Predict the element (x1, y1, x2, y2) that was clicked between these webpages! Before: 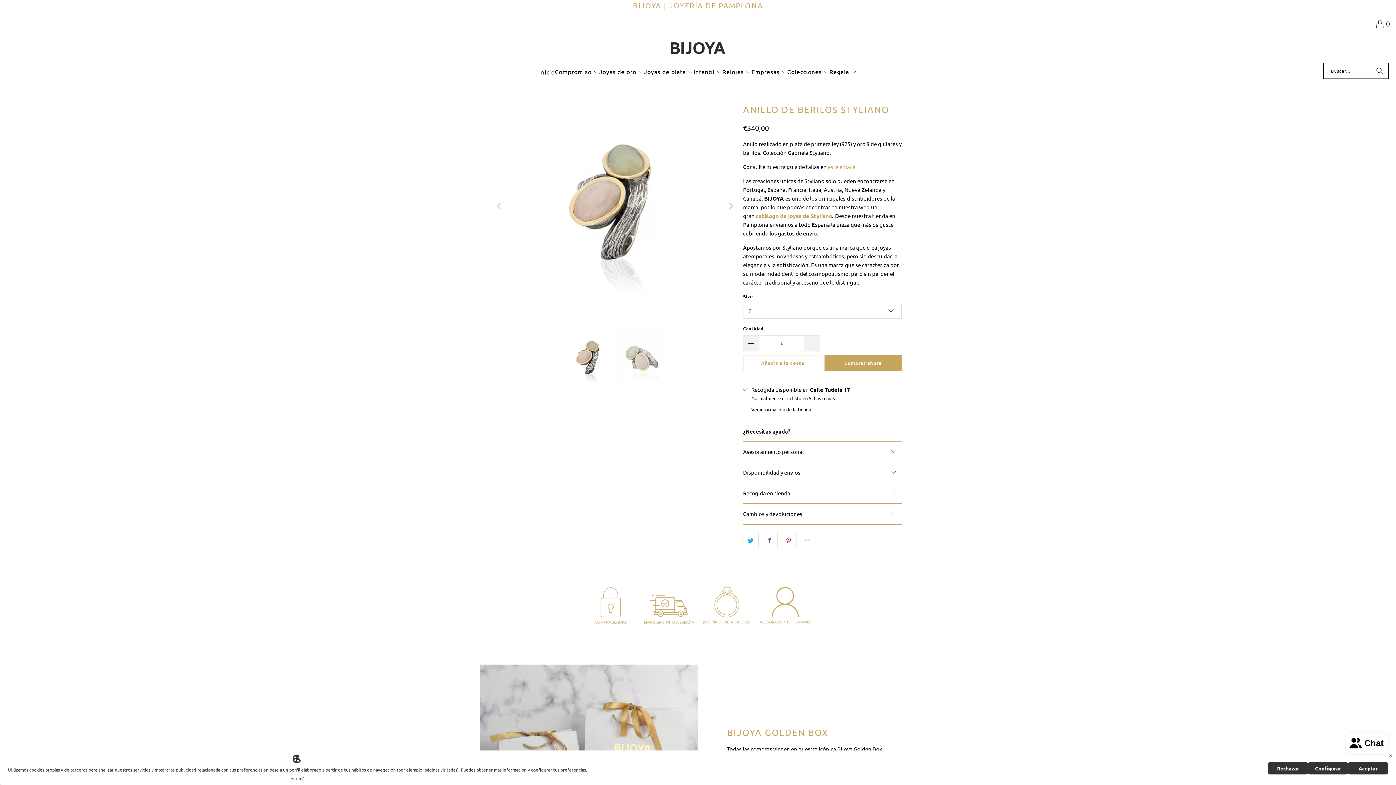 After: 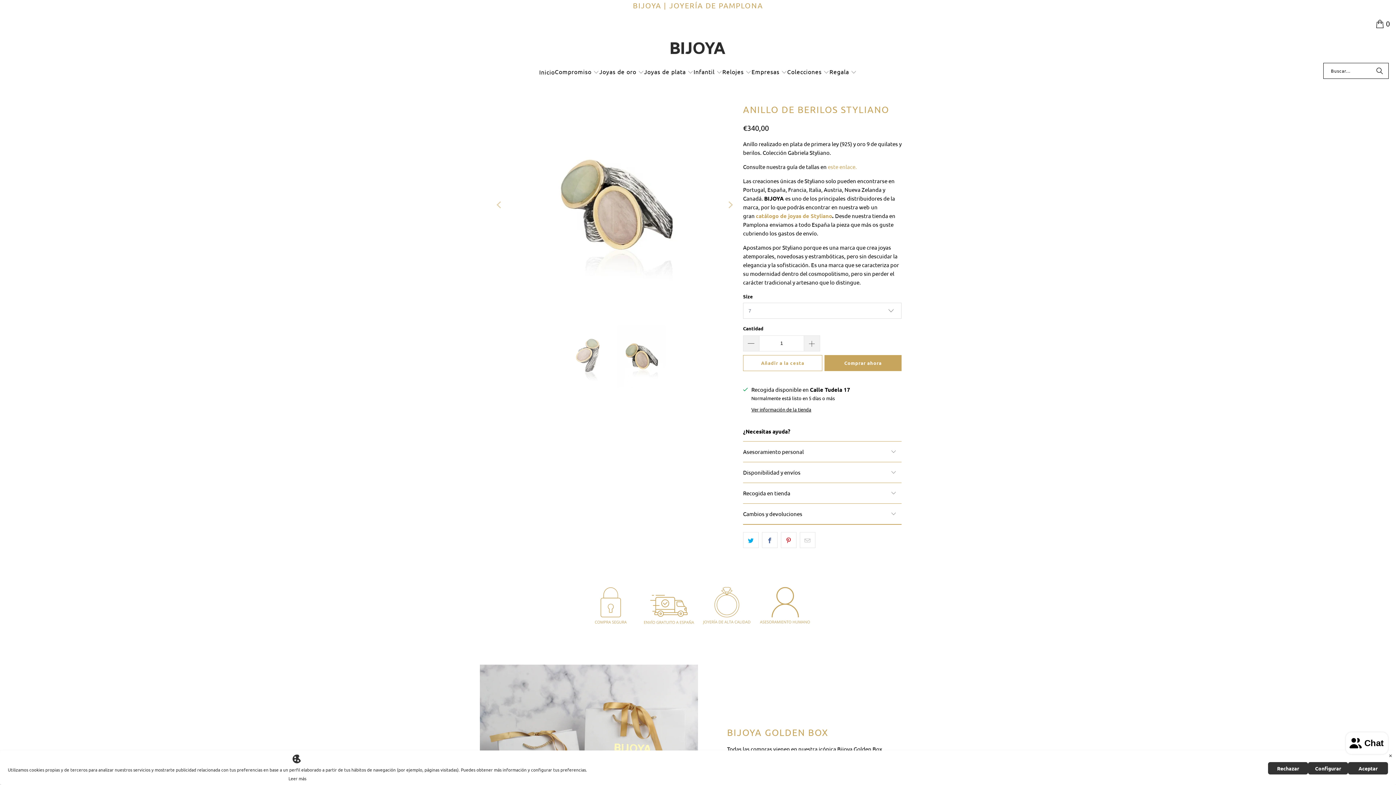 Action: bbox: (724, 96, 736, 316) label: Next